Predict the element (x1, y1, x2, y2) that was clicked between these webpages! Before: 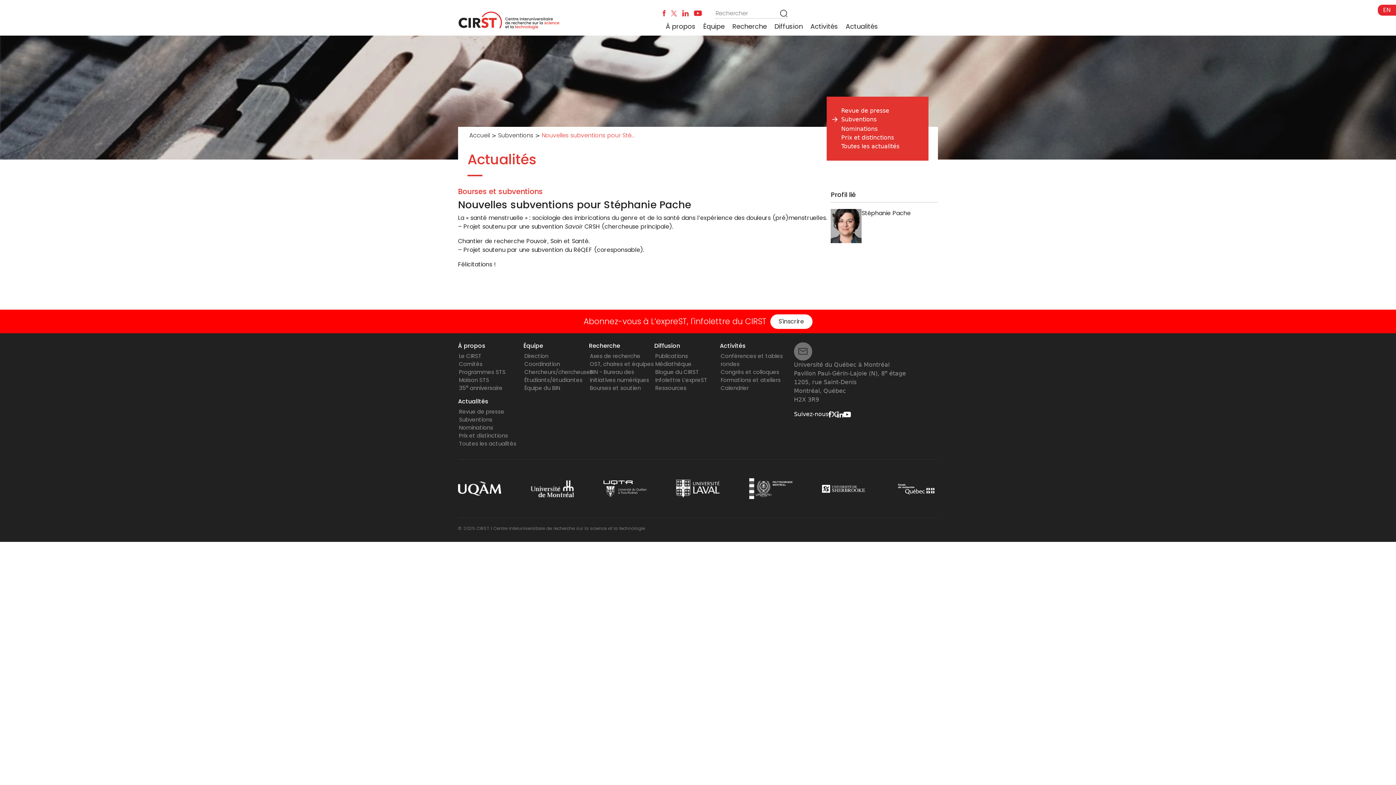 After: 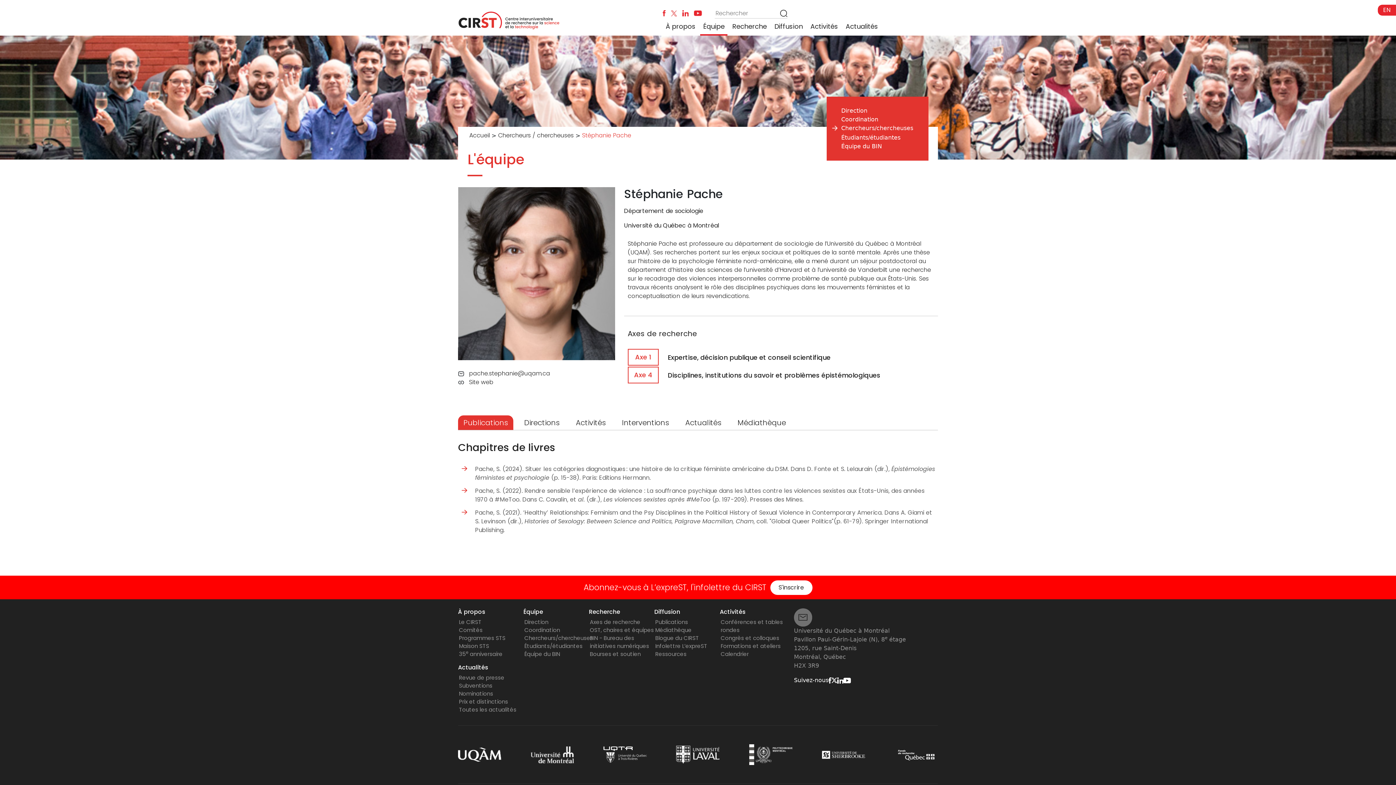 Action: label: Stéphanie Pache bbox: (861, 209, 910, 217)